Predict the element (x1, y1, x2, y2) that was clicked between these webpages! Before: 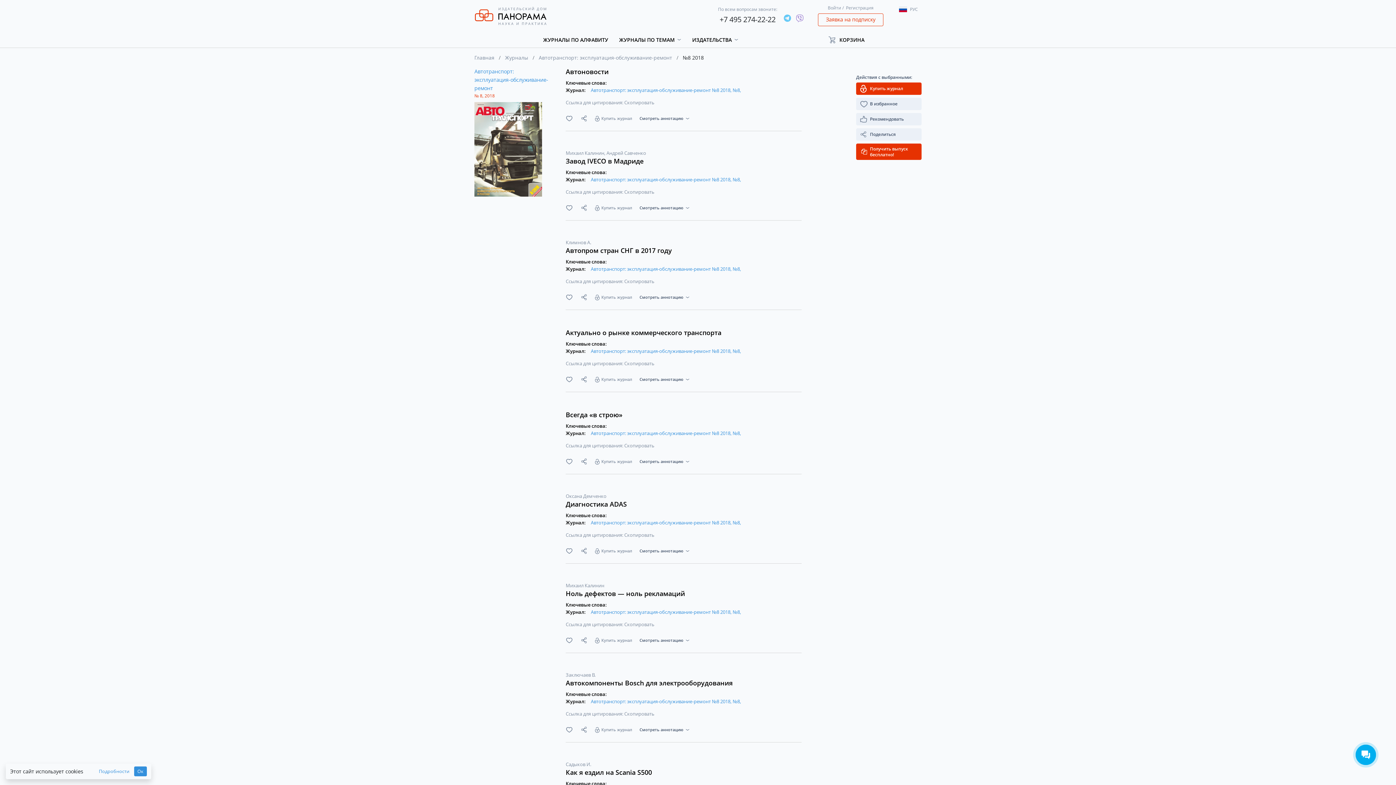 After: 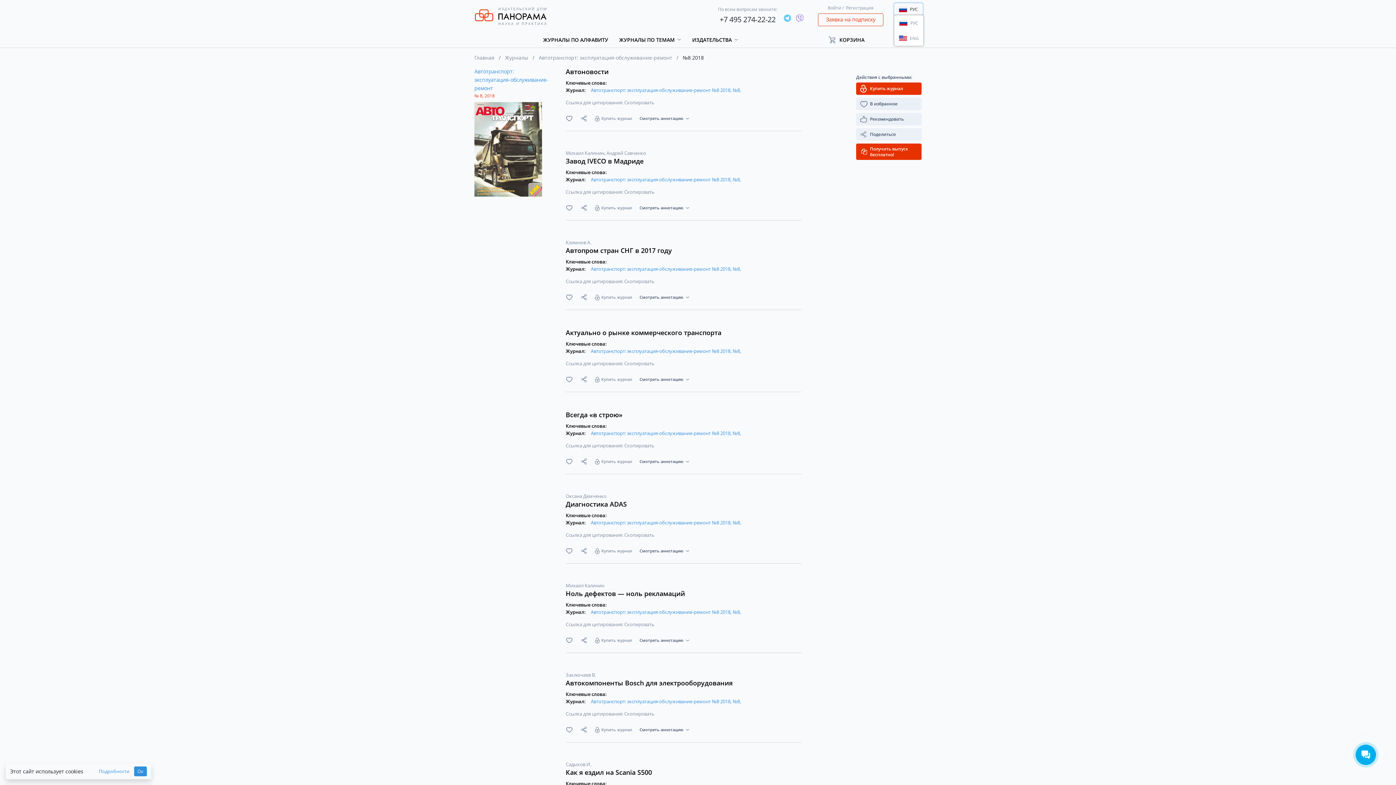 Action: bbox: (894, 3, 922, 15) label: РУС